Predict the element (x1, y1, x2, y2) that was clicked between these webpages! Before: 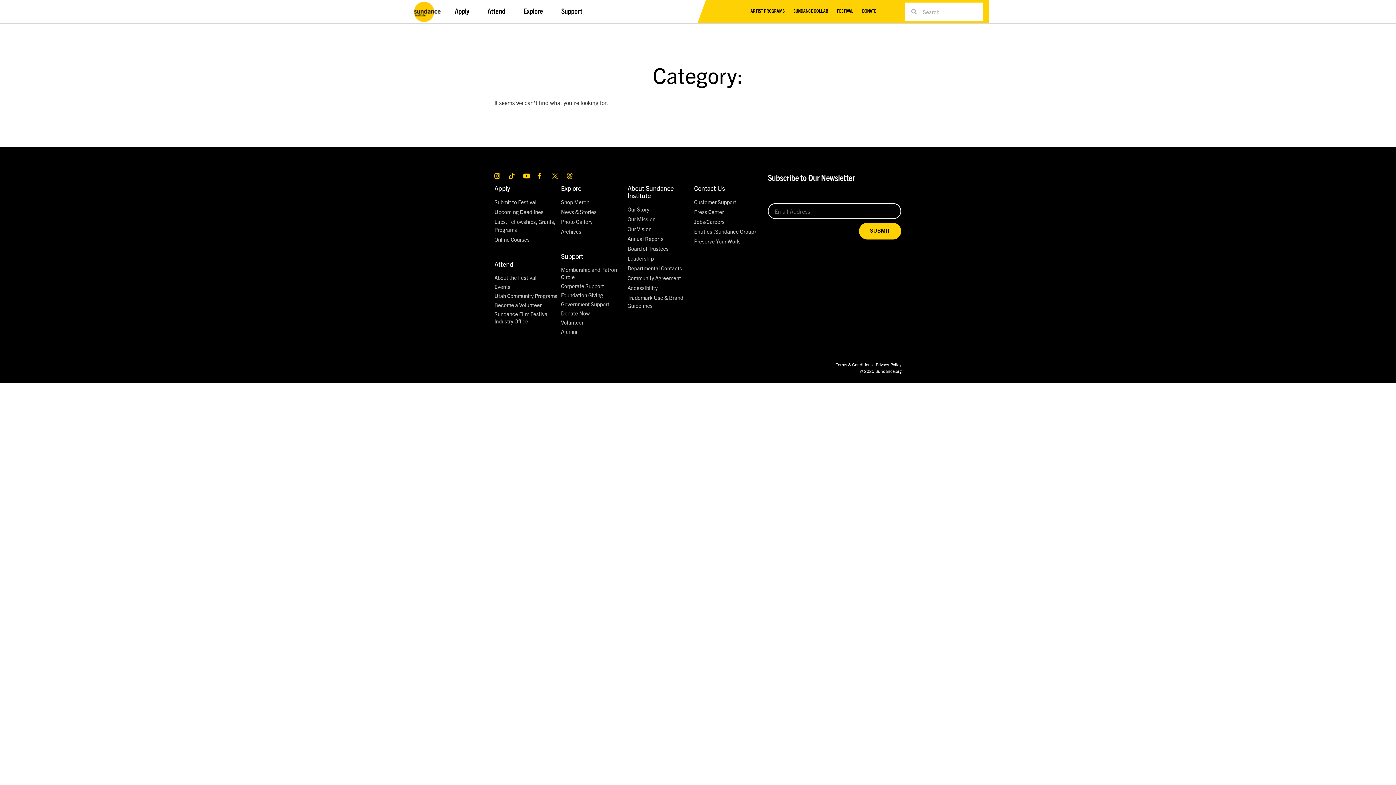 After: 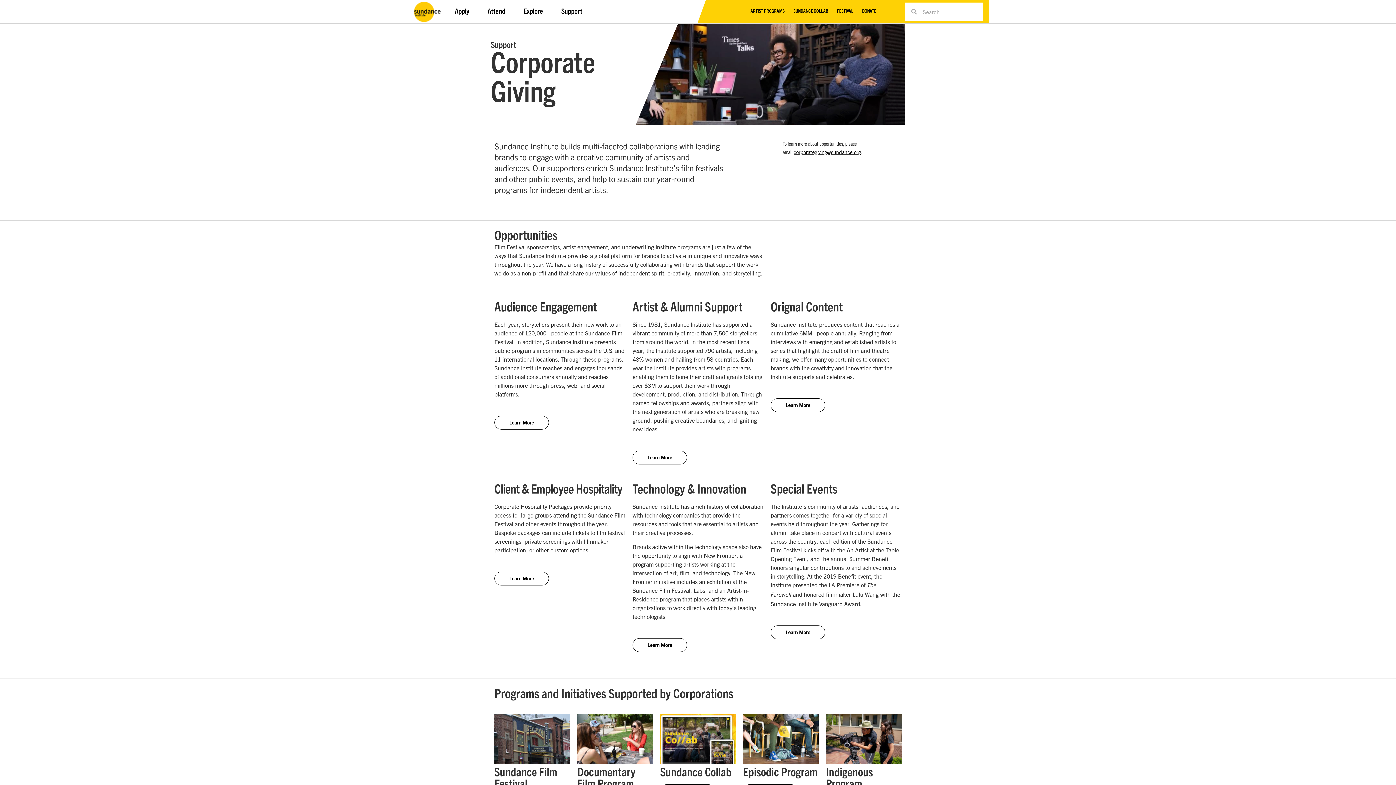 Action: bbox: (561, 282, 627, 289) label: Corporate Support